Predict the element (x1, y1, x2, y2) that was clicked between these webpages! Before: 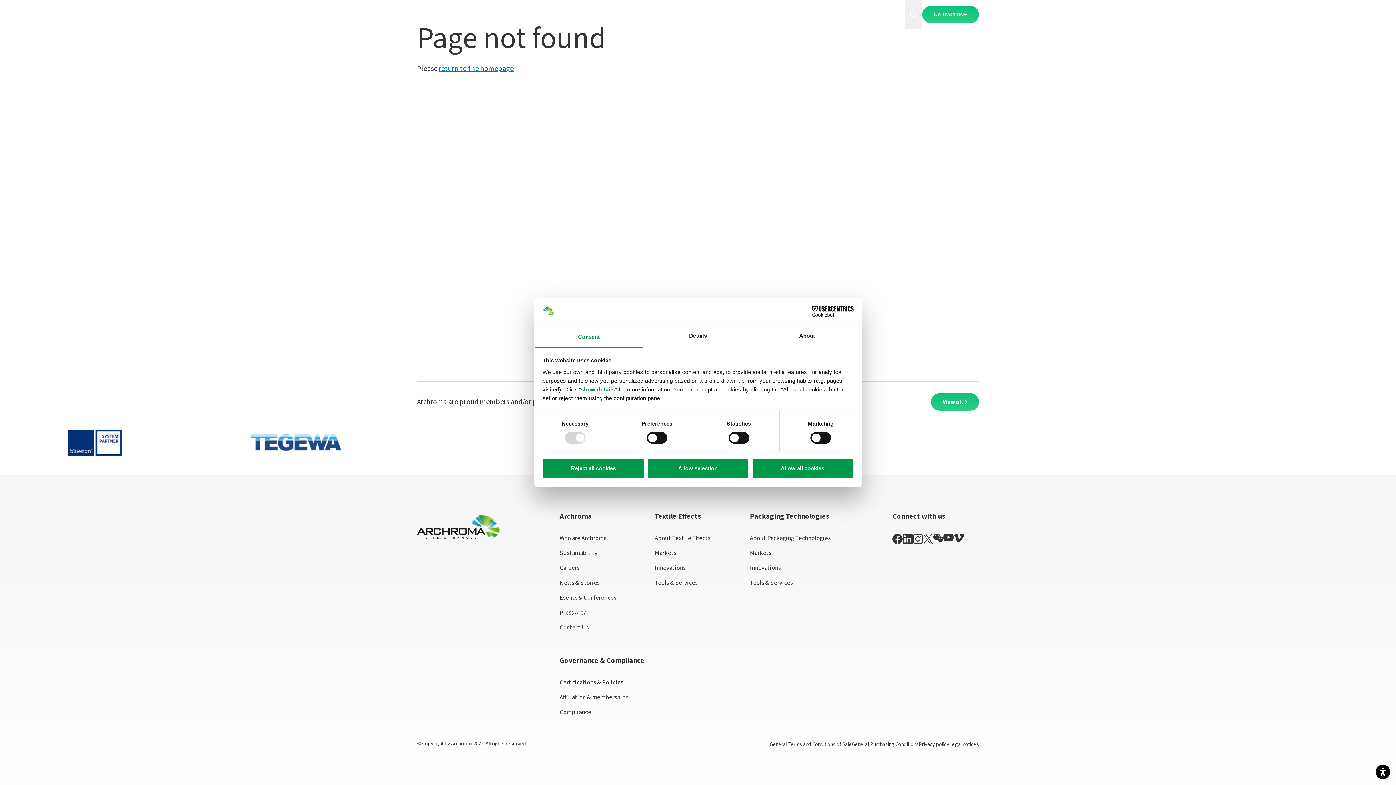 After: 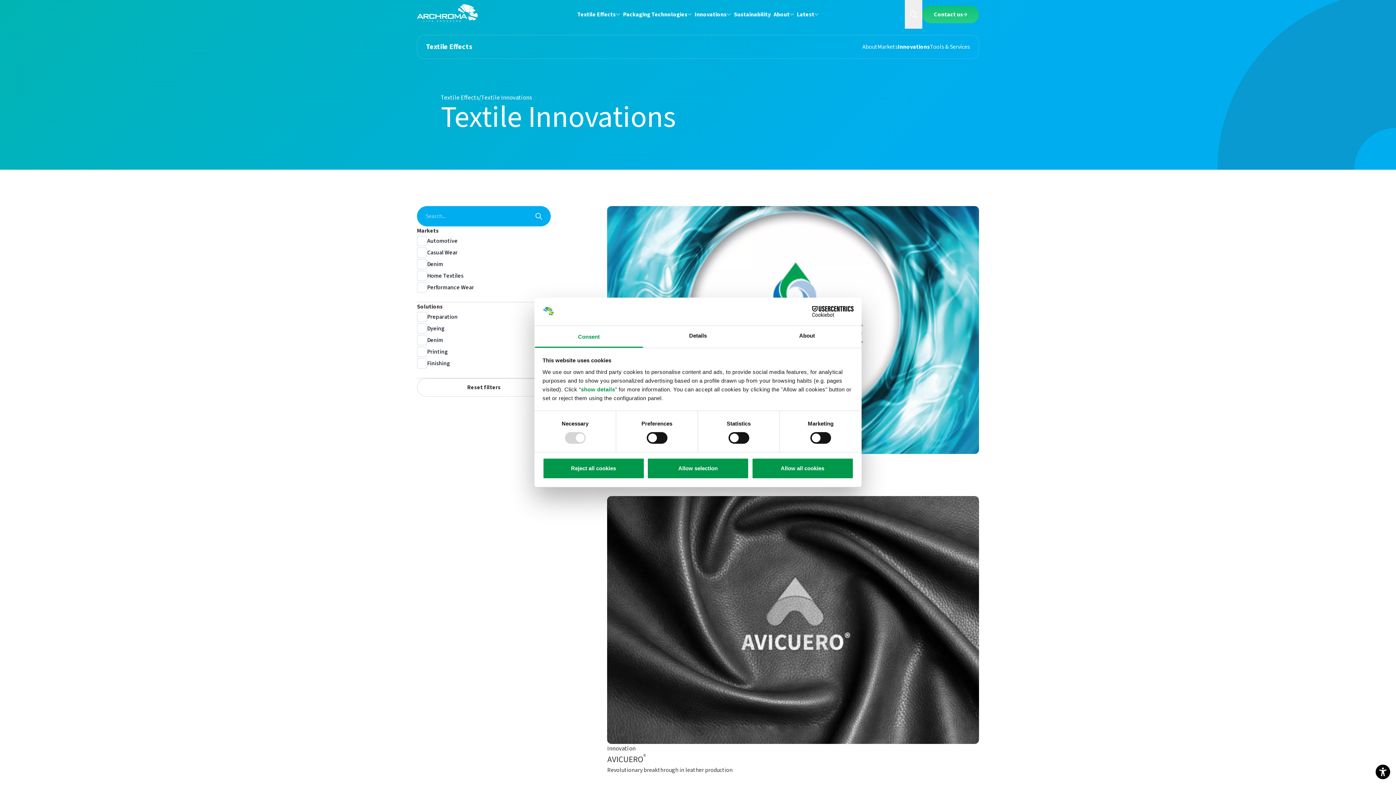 Action: bbox: (654, 563, 685, 572) label: Innovations